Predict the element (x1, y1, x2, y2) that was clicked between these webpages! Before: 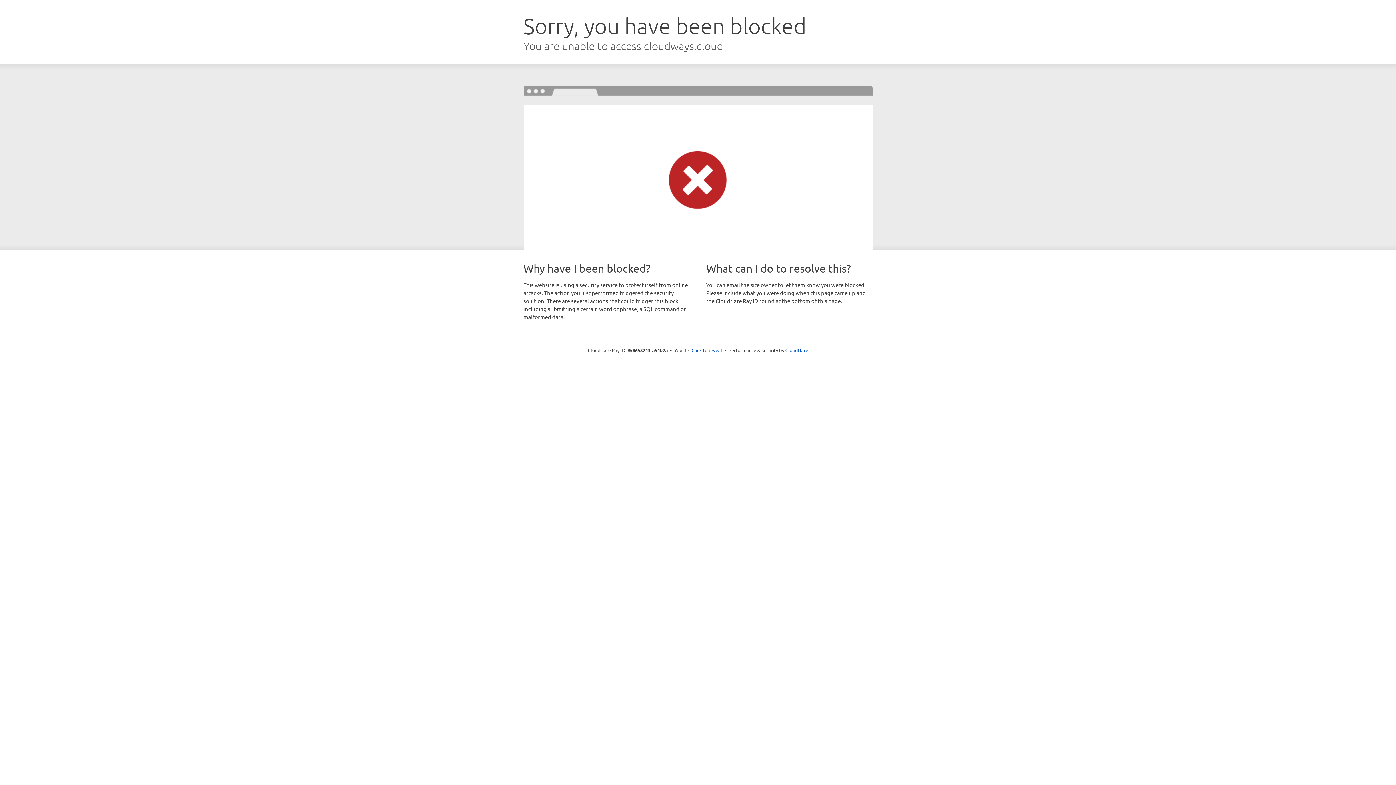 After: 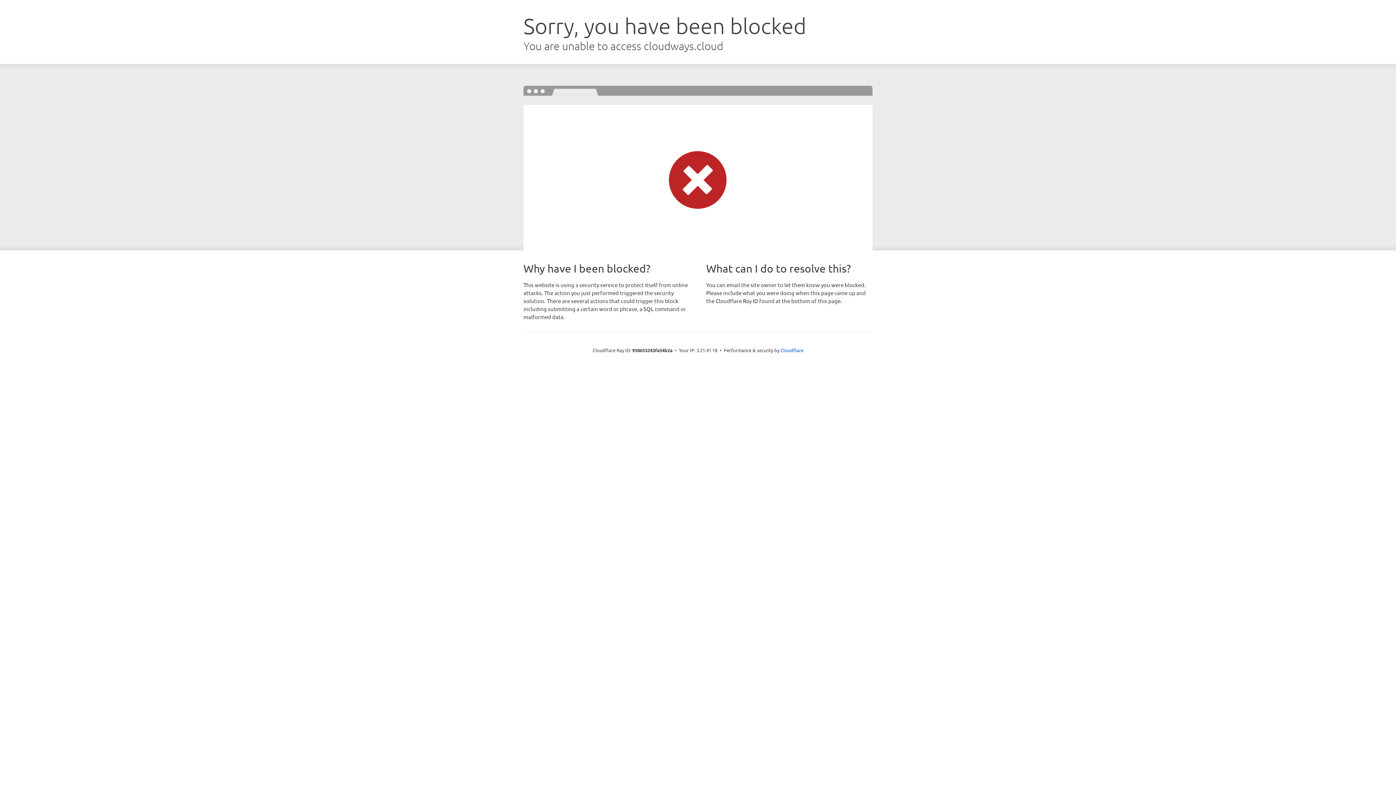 Action: label: Click to reveal bbox: (691, 346, 722, 353)